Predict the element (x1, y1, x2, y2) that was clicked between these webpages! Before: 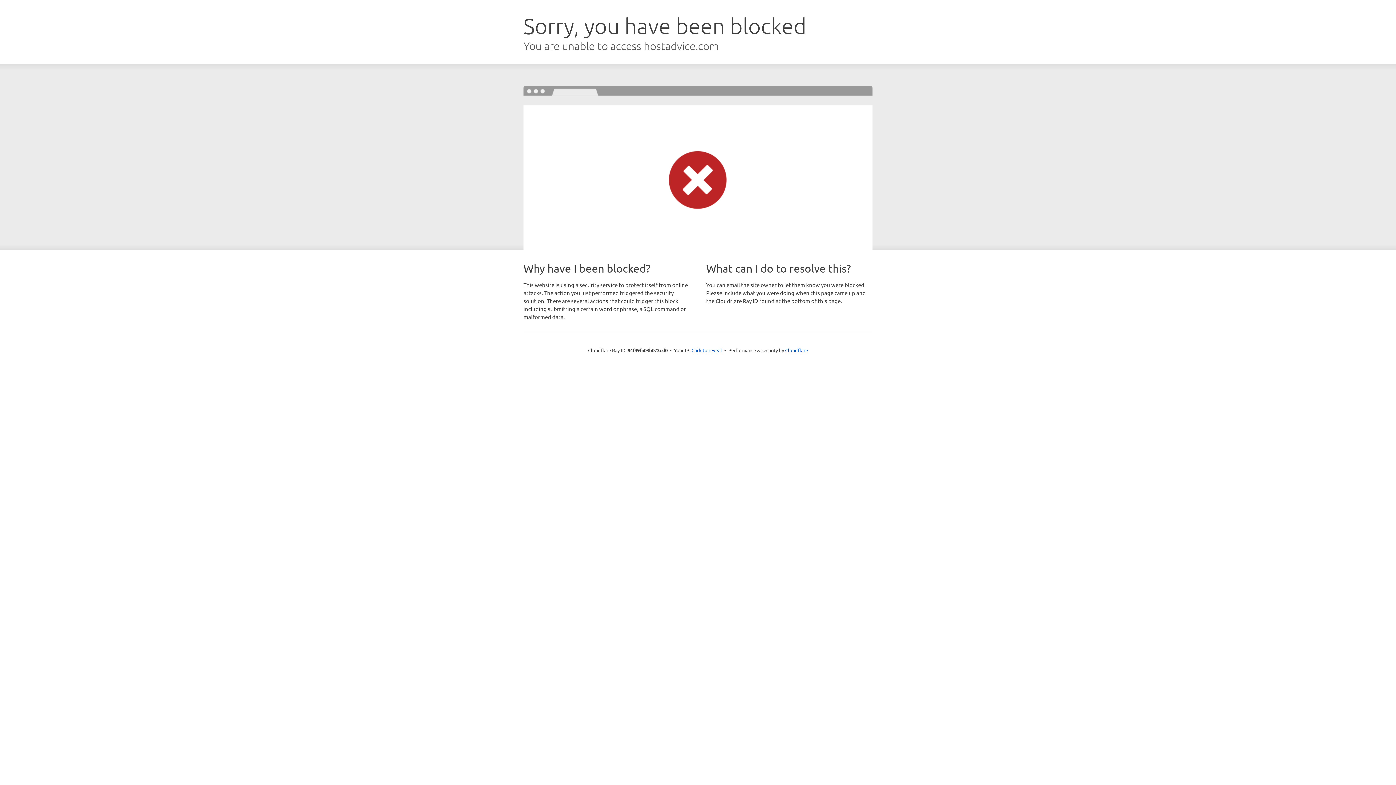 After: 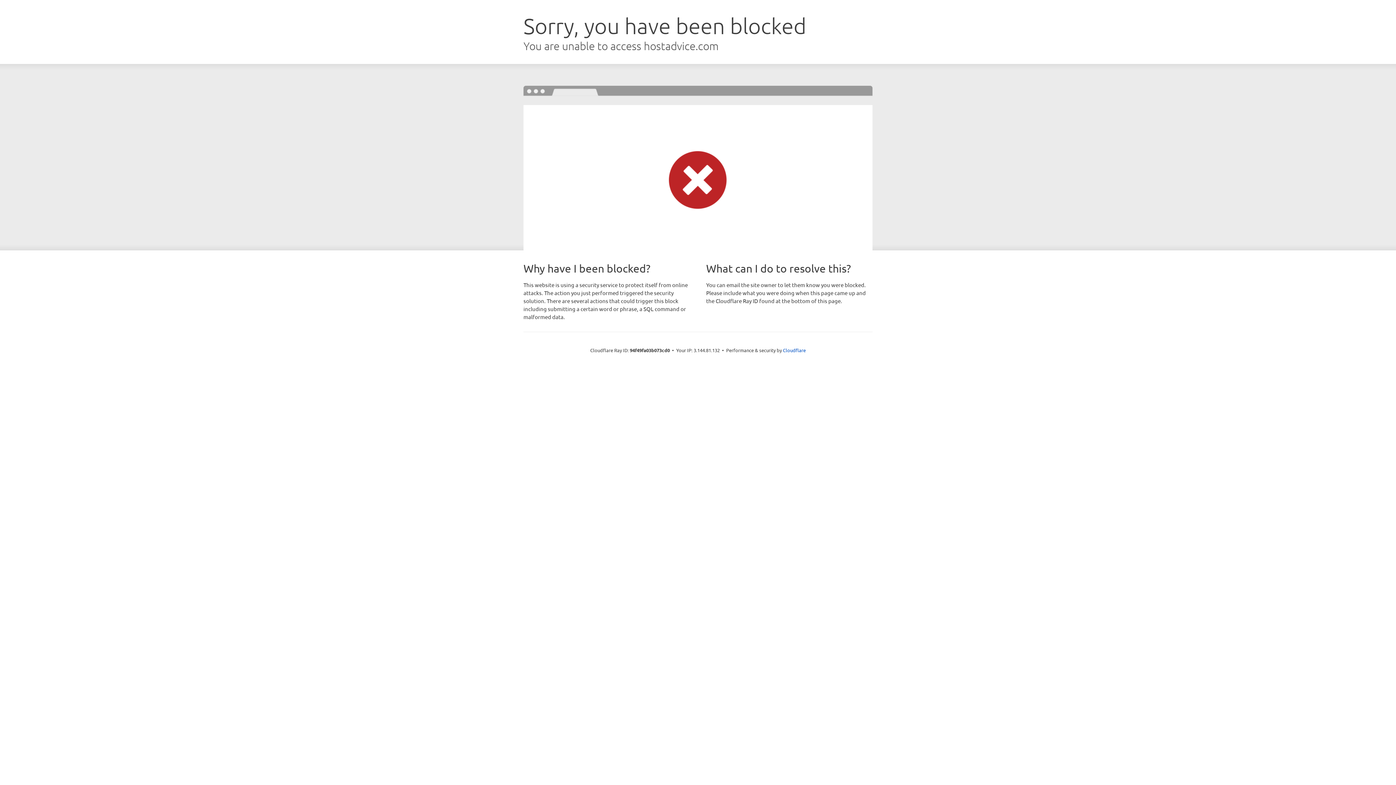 Action: label: Click to reveal bbox: (691, 346, 722, 353)